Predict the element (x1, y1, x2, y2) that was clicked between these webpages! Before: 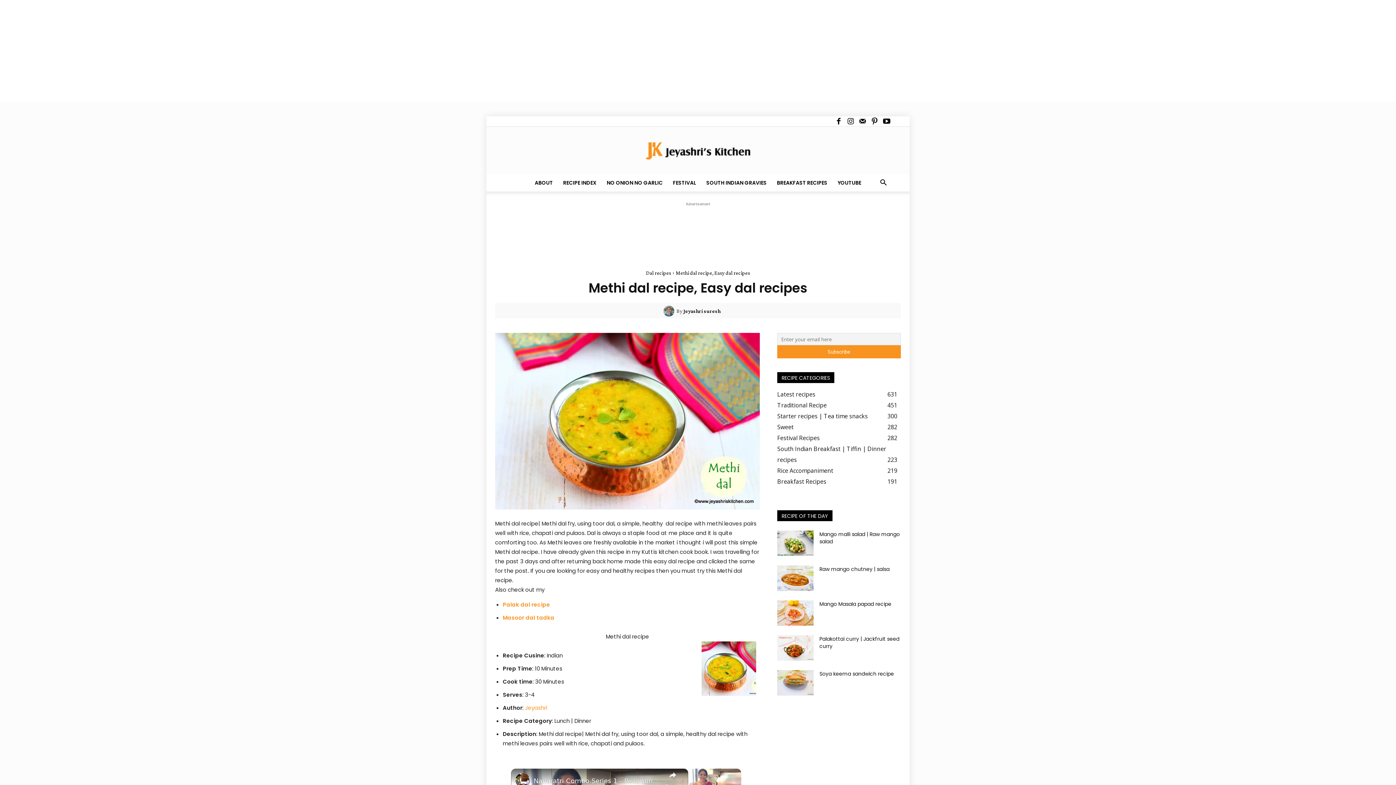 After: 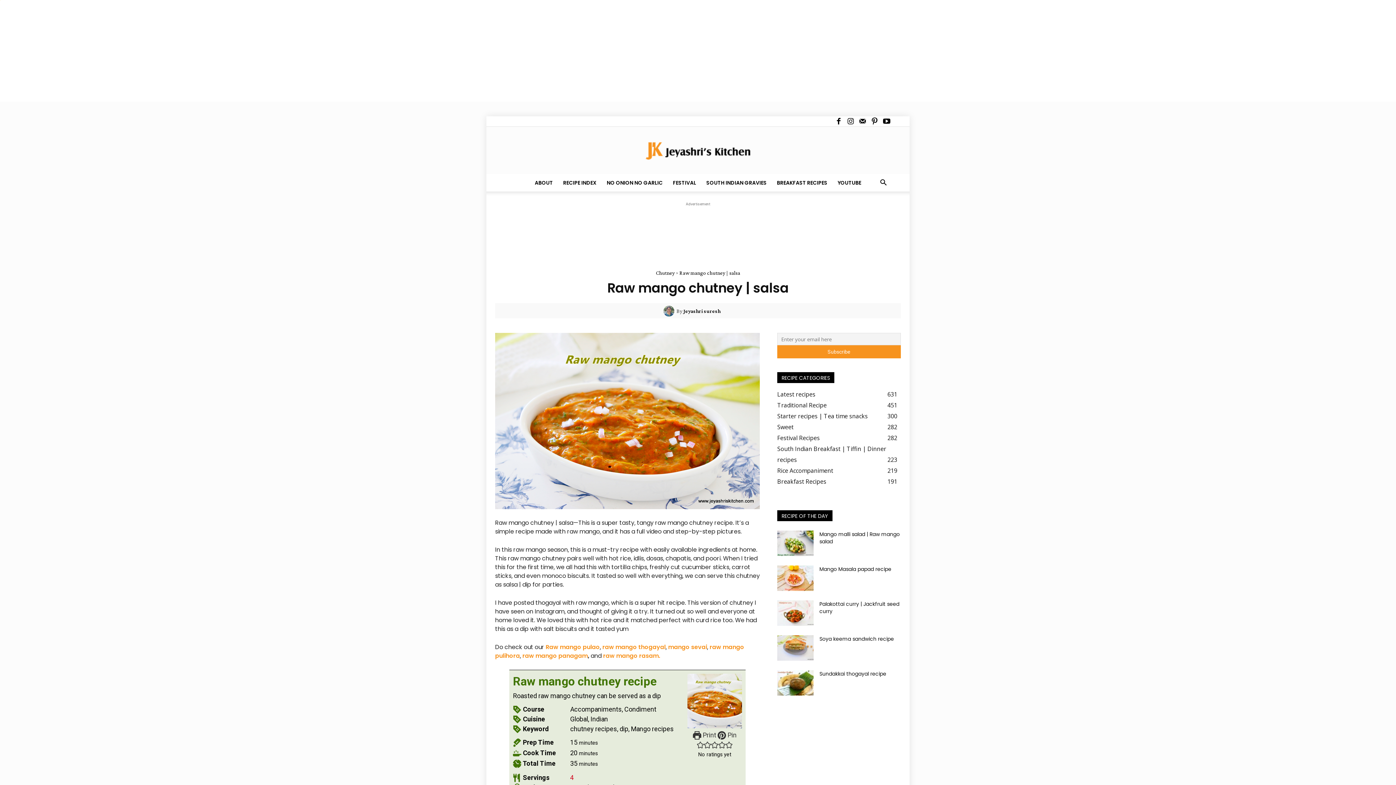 Action: bbox: (819, 565, 889, 573) label: Raw mango chutney | salsa